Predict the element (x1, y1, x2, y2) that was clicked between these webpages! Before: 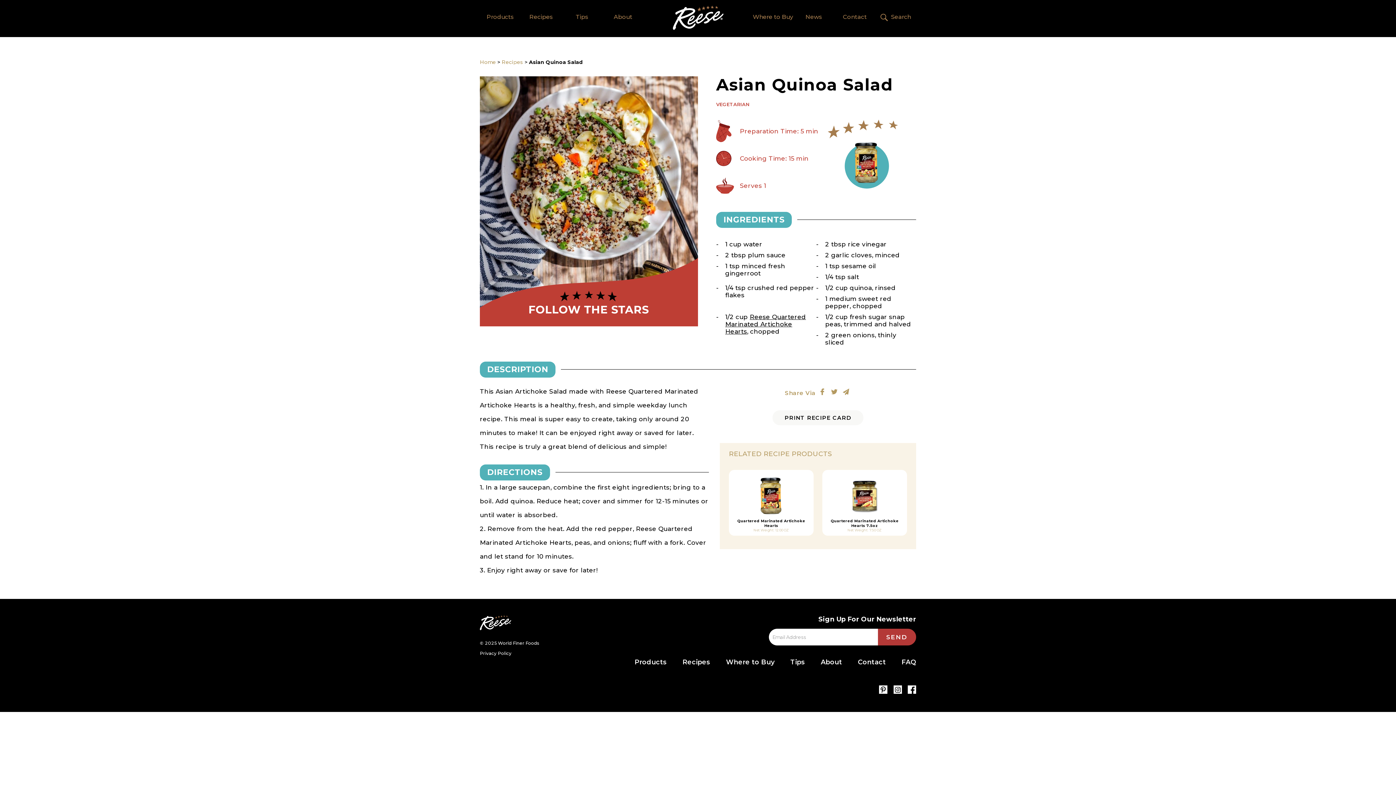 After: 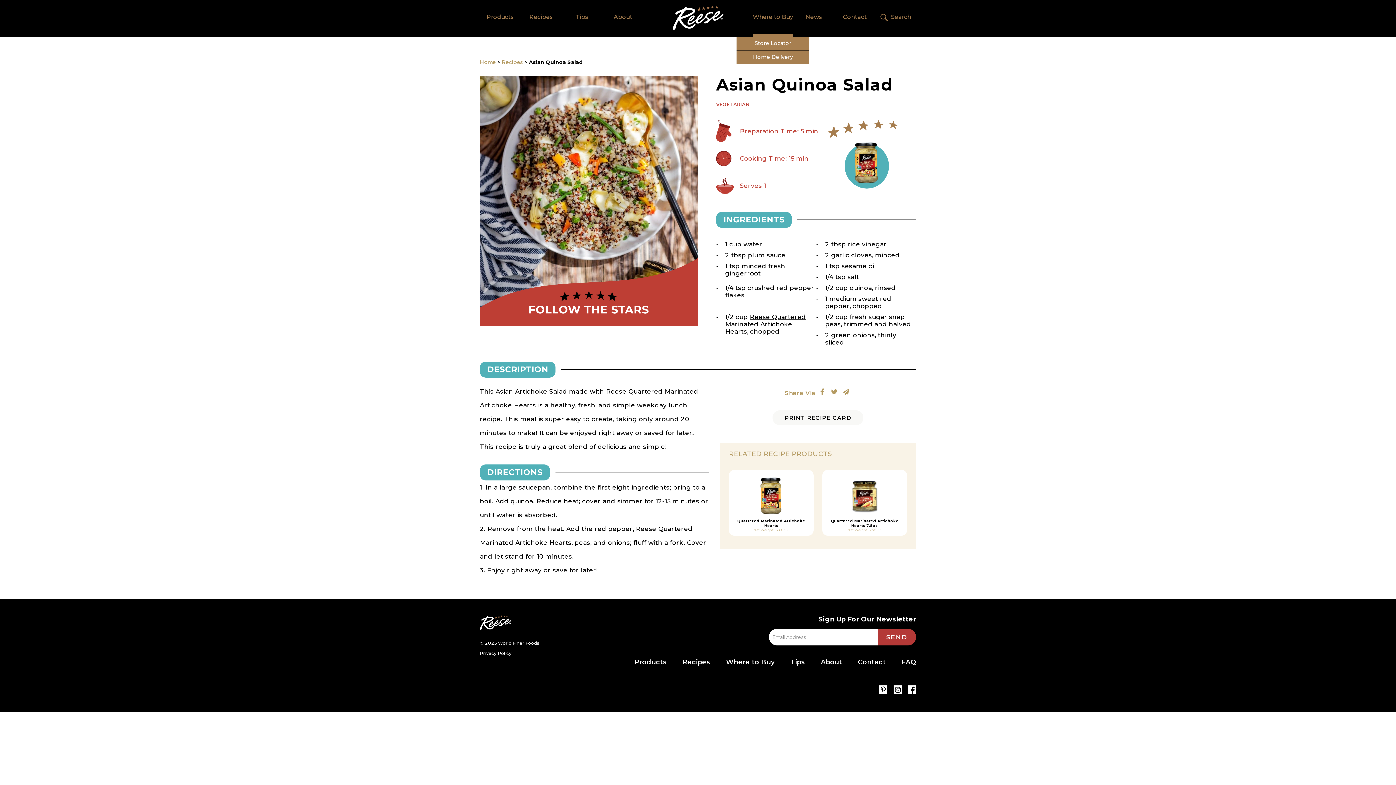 Action: label: Where to Buy bbox: (753, 13, 793, 36)